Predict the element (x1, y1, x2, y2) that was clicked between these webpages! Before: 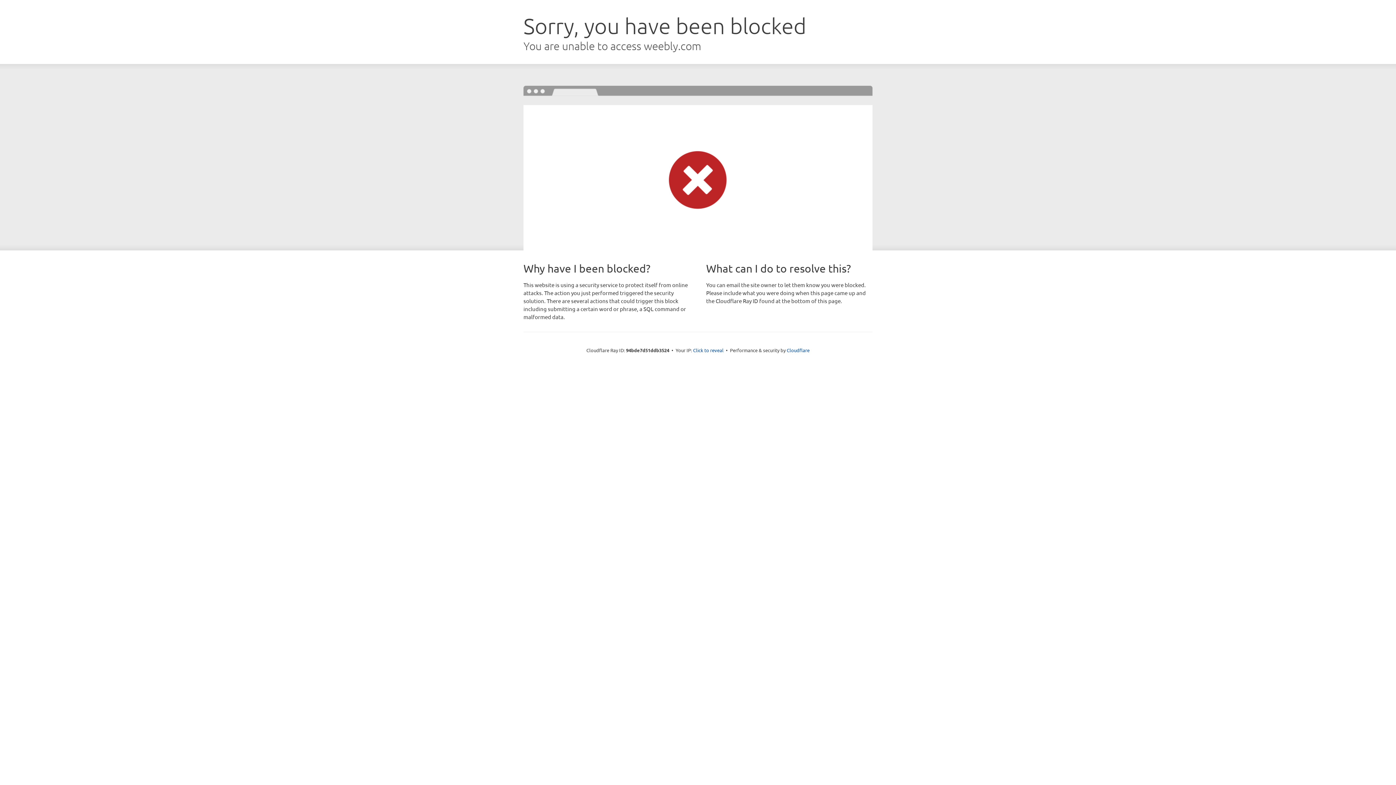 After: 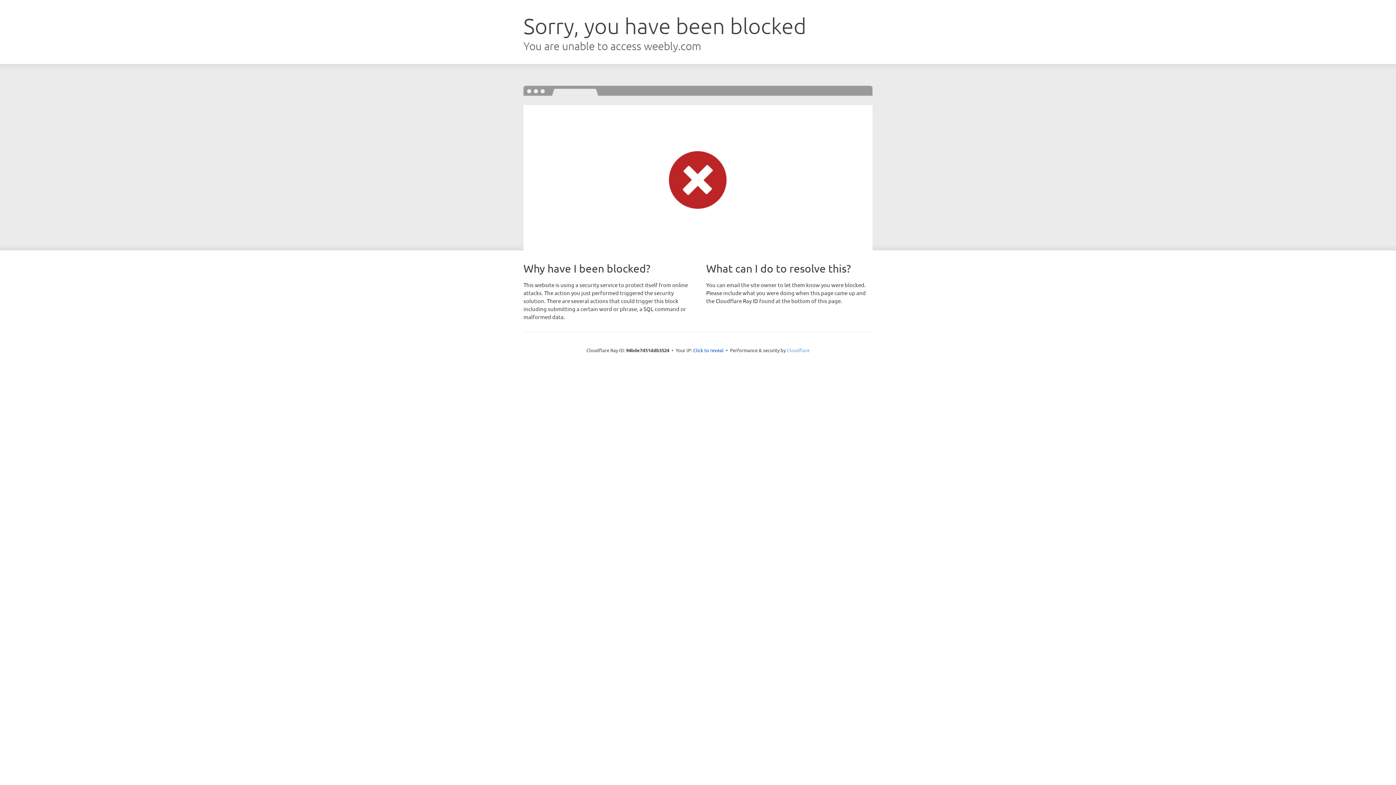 Action: label: Cloudflare bbox: (786, 347, 809, 353)